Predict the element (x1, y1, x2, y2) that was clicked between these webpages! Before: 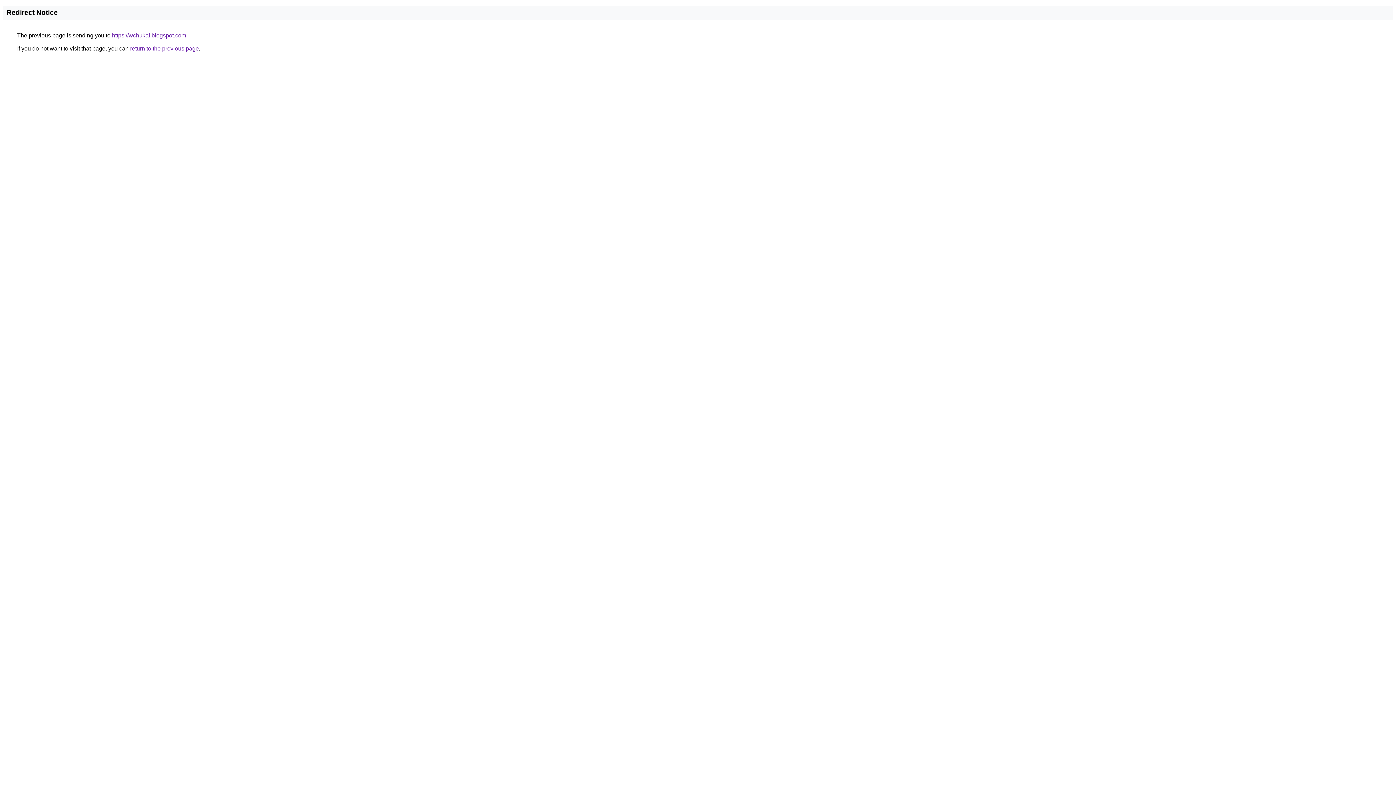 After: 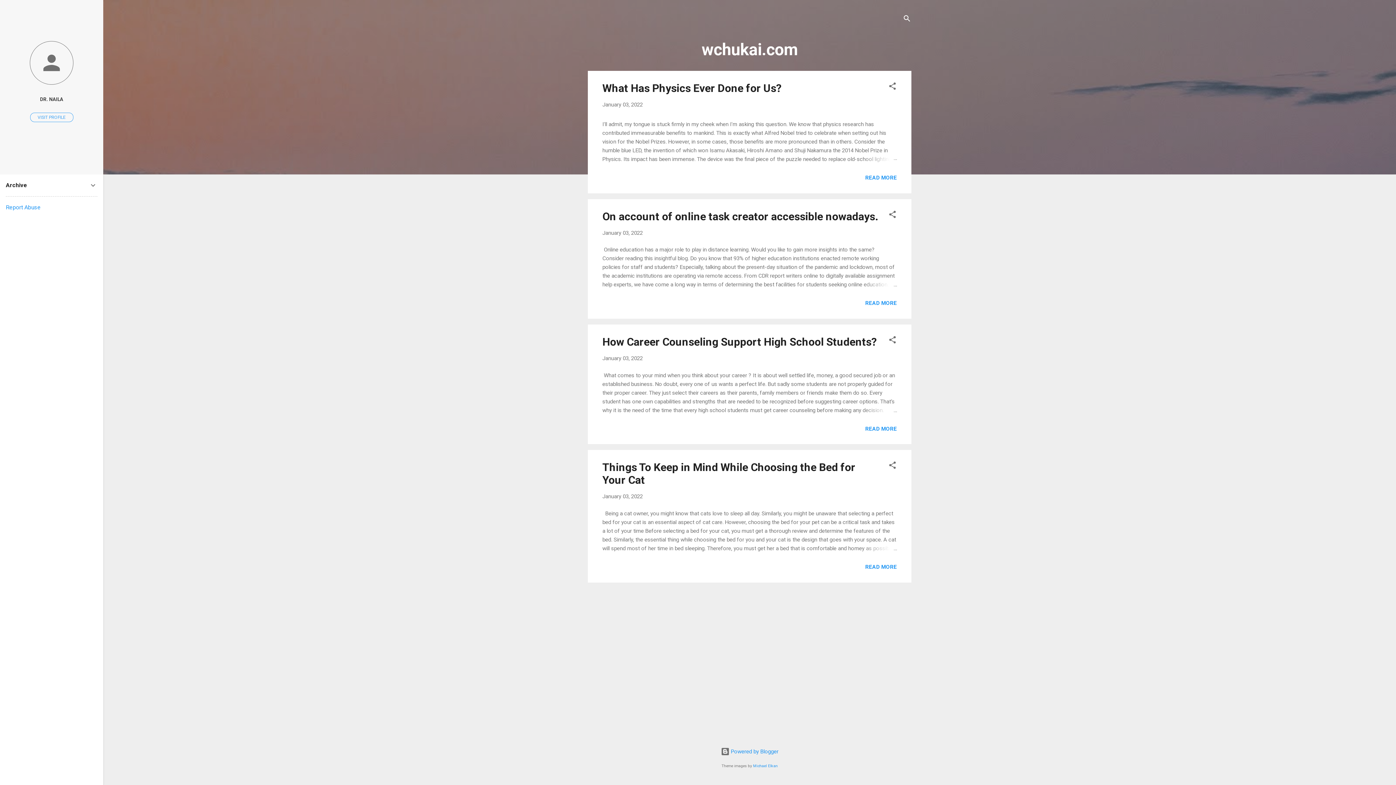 Action: bbox: (112, 32, 186, 38) label: https://wchukai.blogspot.com